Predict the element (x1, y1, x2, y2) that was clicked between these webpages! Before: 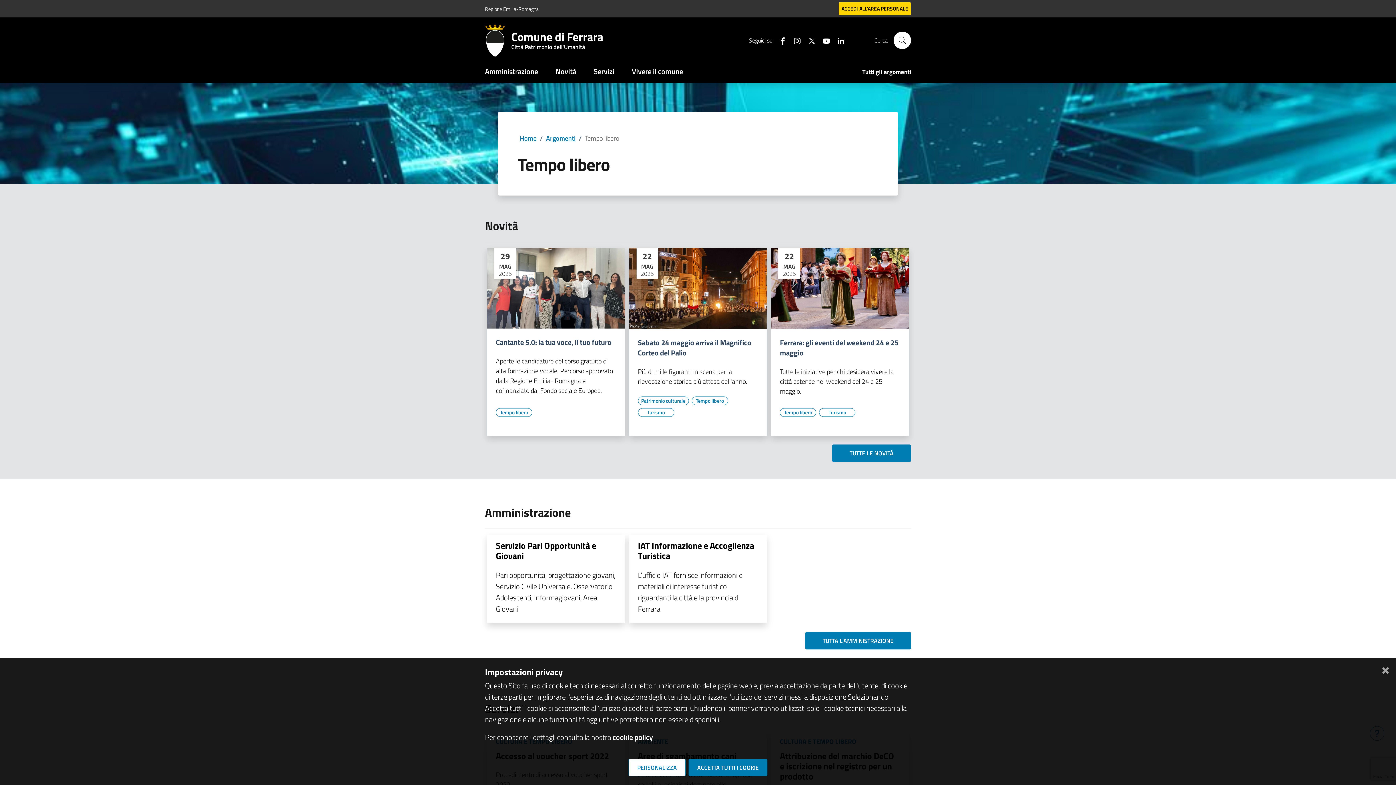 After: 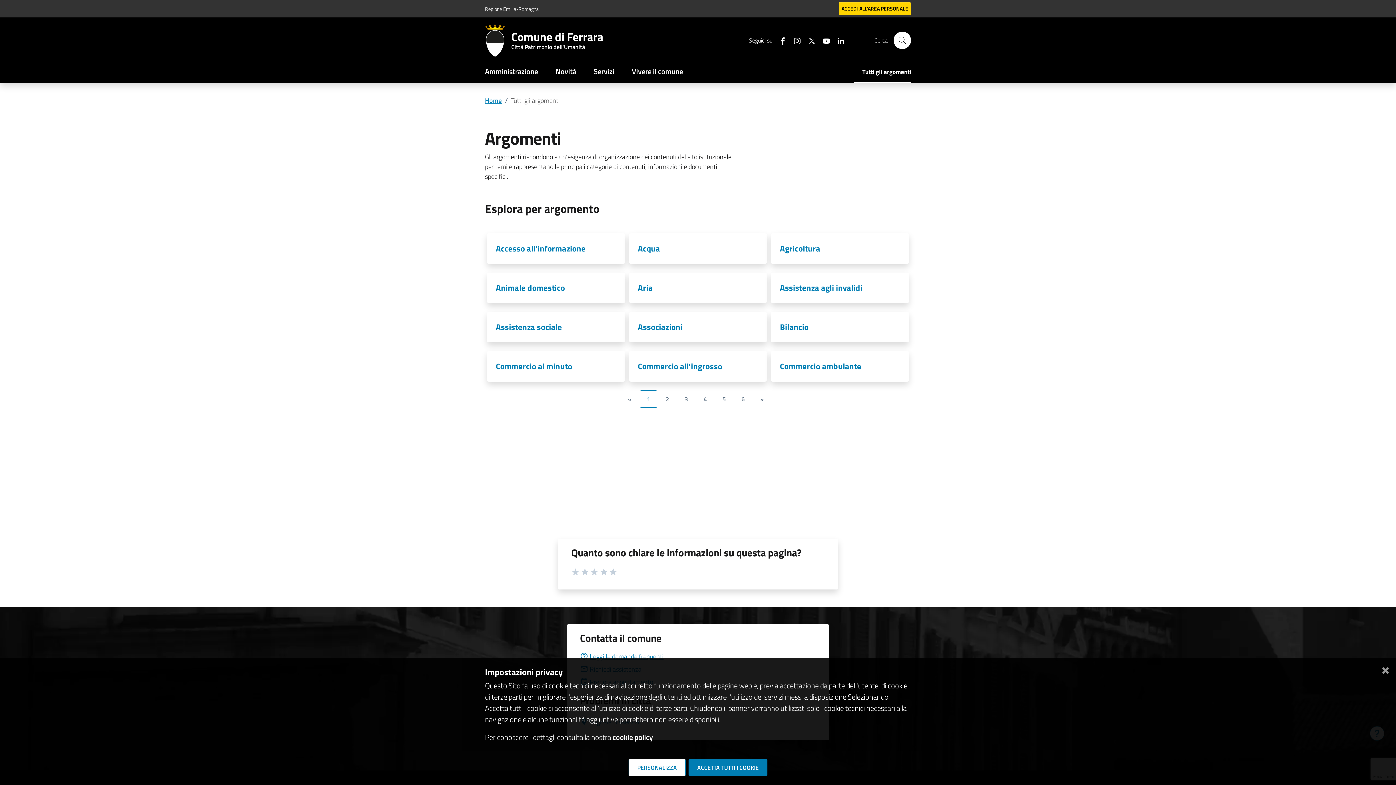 Action: label: Argomenti bbox: (546, 133, 575, 143)